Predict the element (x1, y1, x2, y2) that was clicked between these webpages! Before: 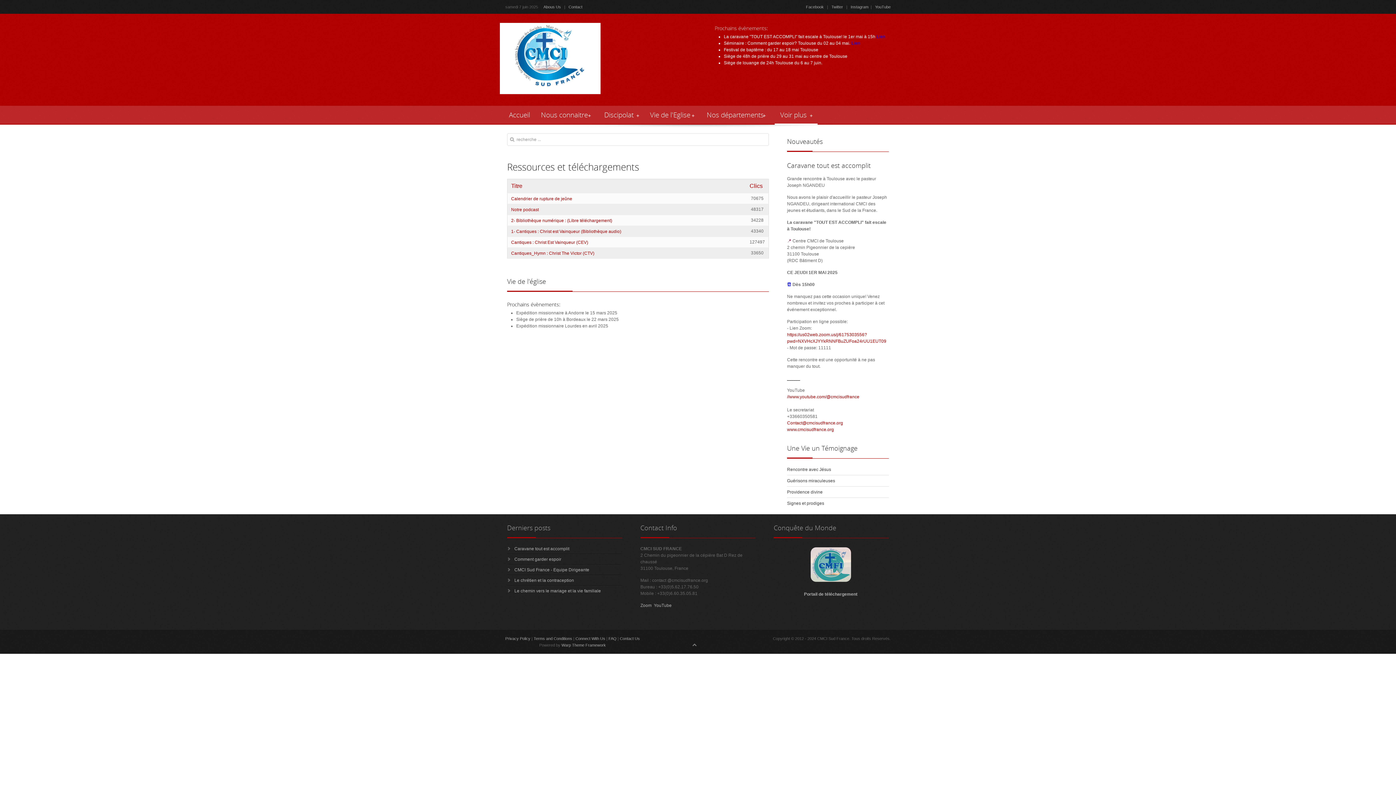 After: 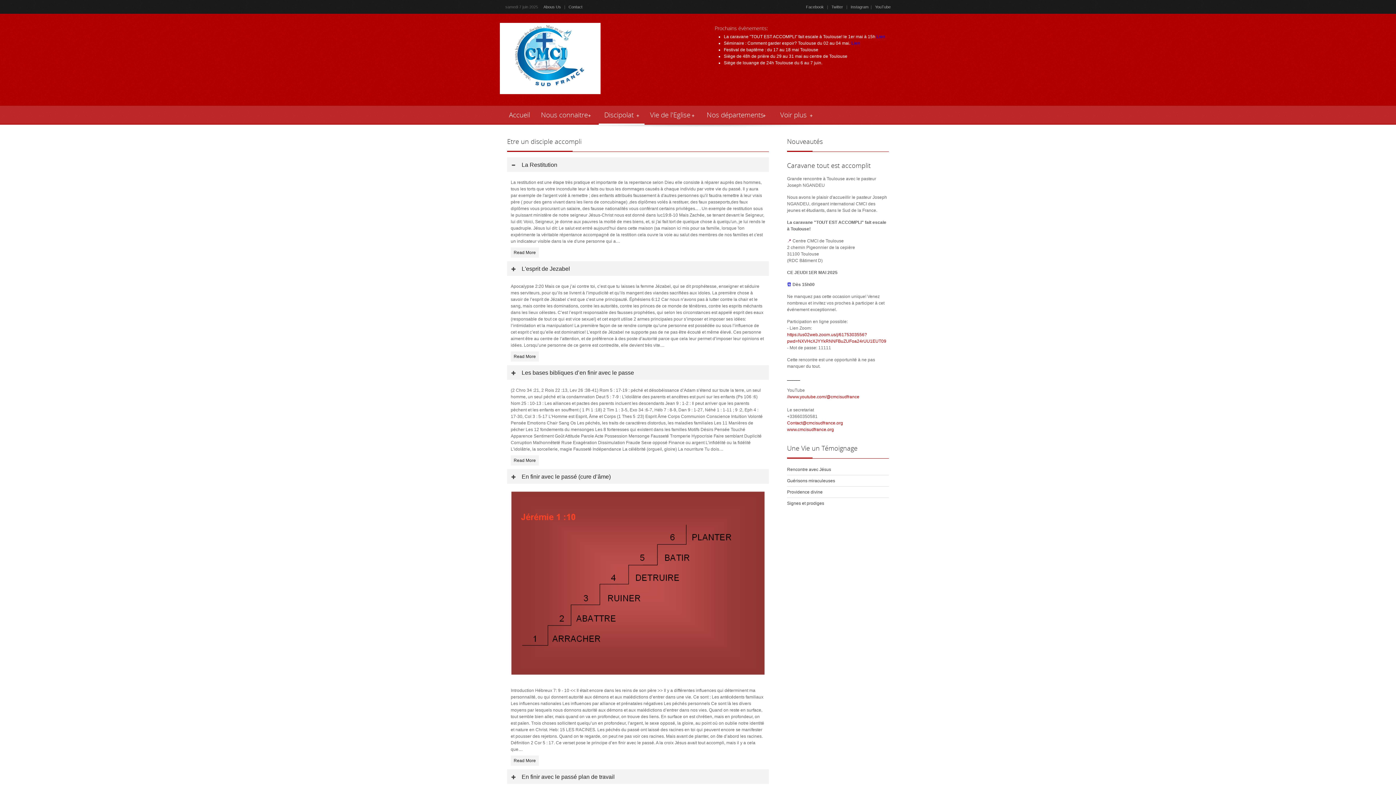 Action: bbox: (507, 566, 622, 573) label: CMCI Sud France - Equipe Dirigeante